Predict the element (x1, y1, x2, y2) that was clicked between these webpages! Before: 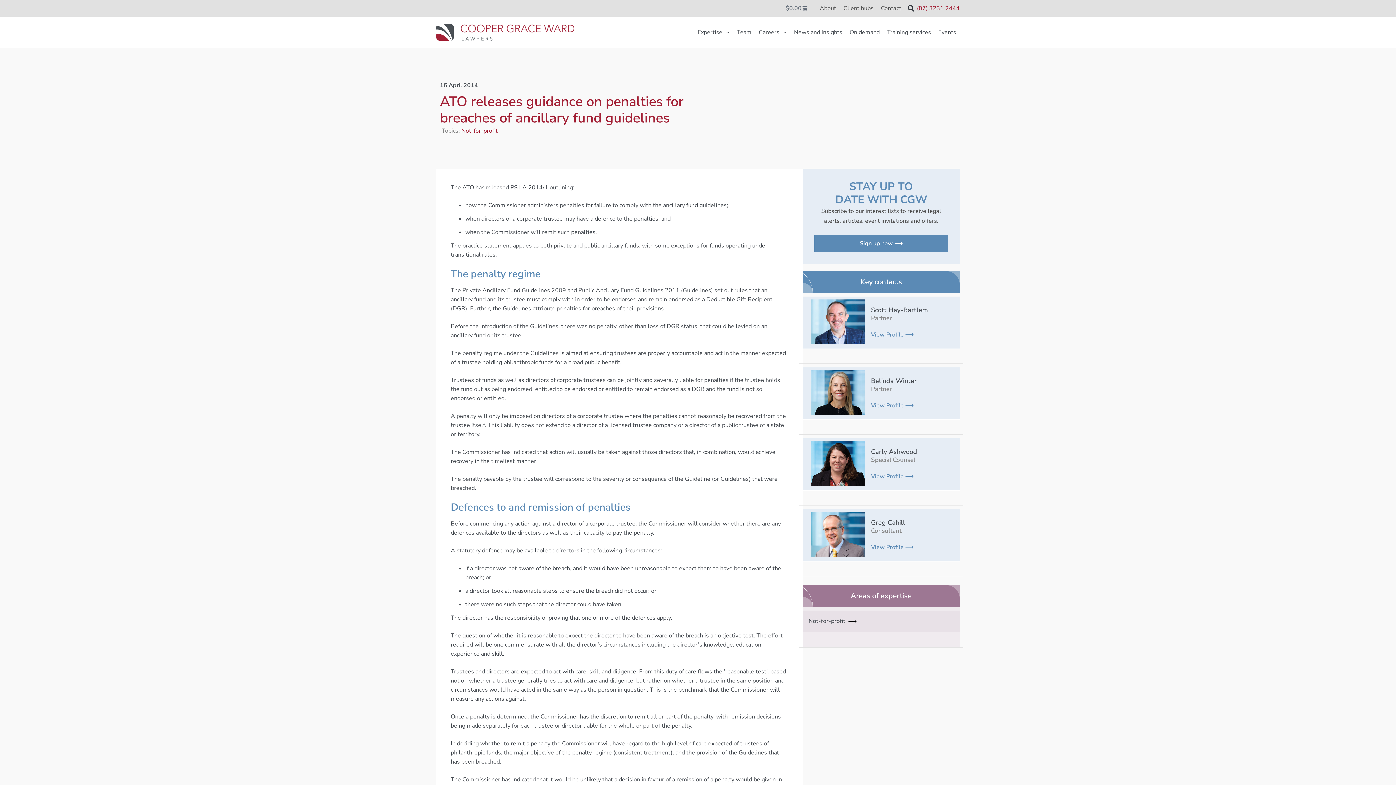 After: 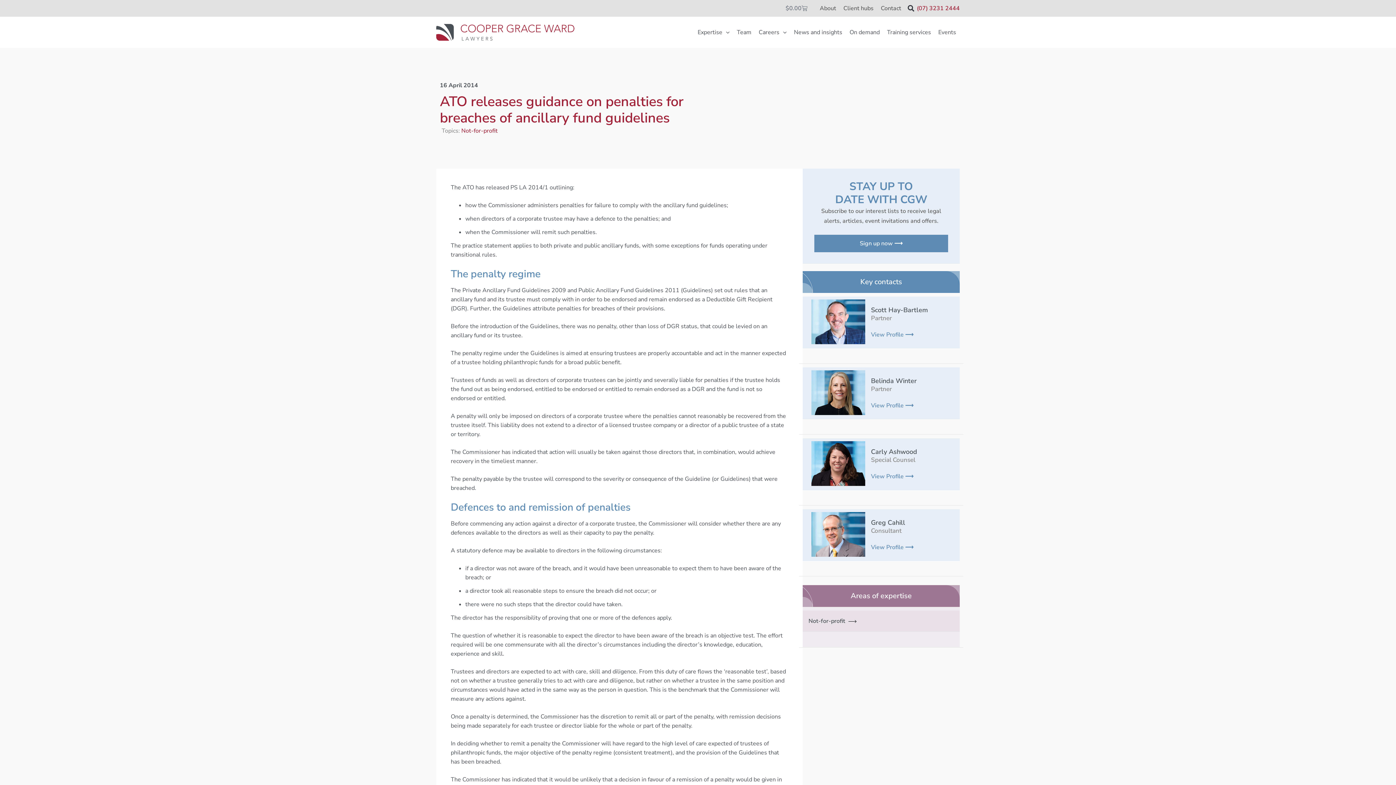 Action: bbox: (917, 4, 960, 12) label: (07) 3231 2444